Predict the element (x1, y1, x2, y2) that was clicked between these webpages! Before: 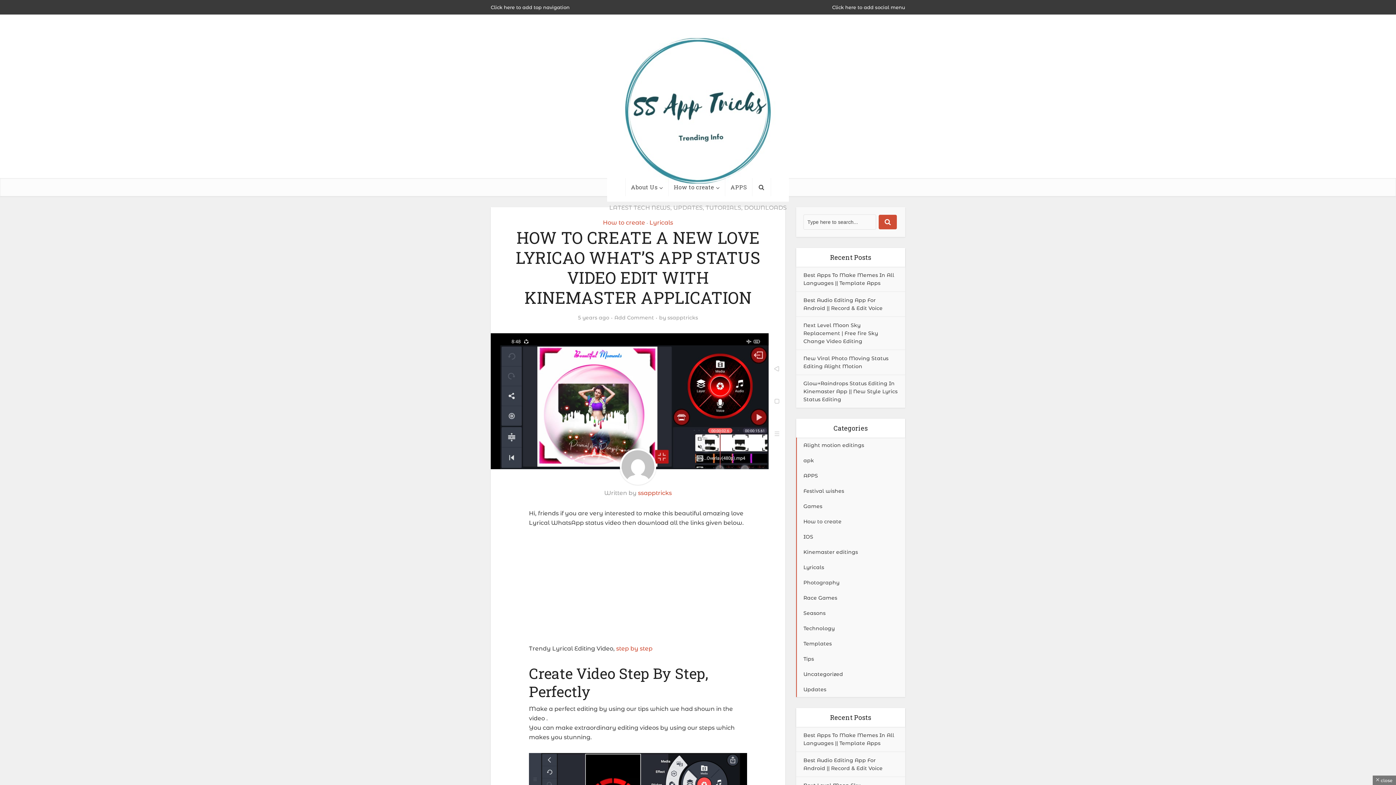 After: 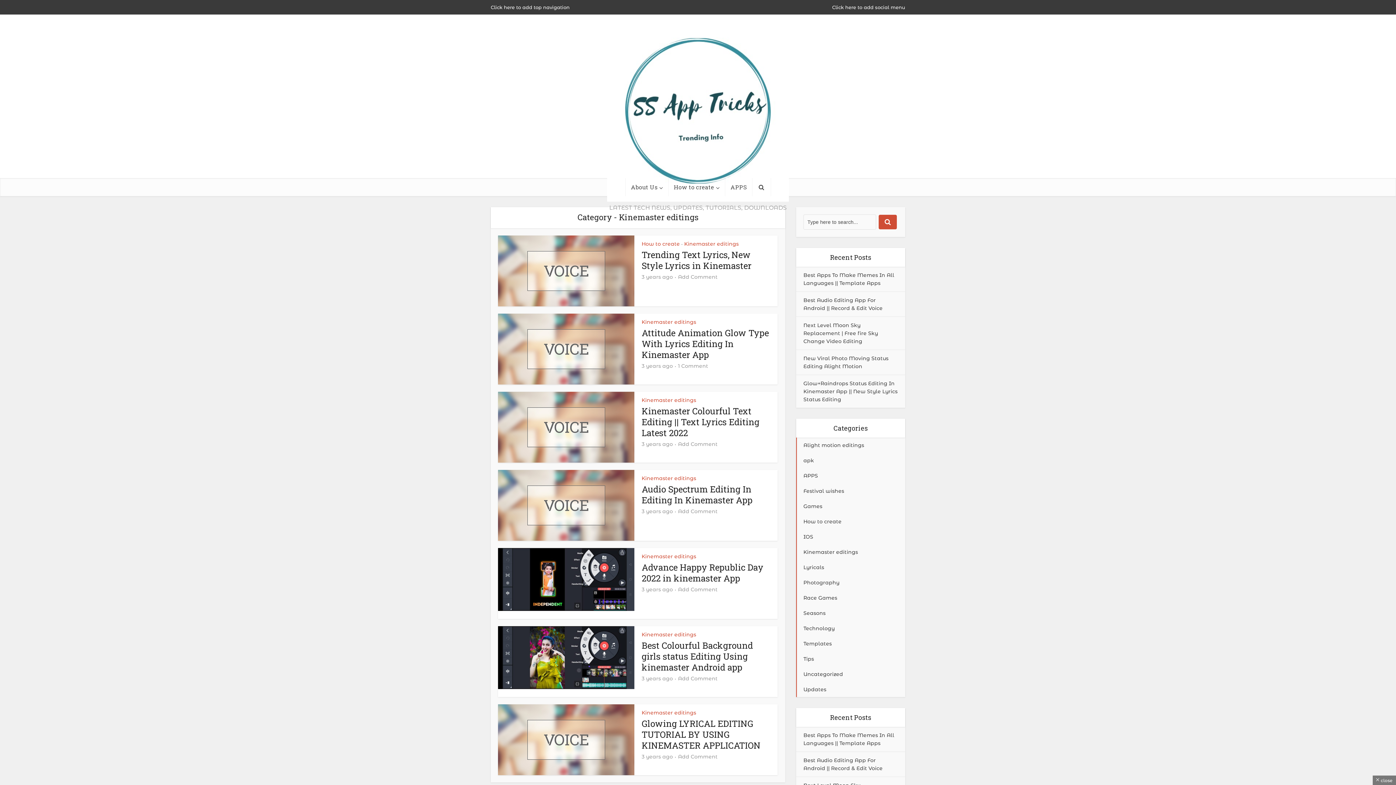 Action: bbox: (796, 544, 905, 560) label: Kinemaster editings